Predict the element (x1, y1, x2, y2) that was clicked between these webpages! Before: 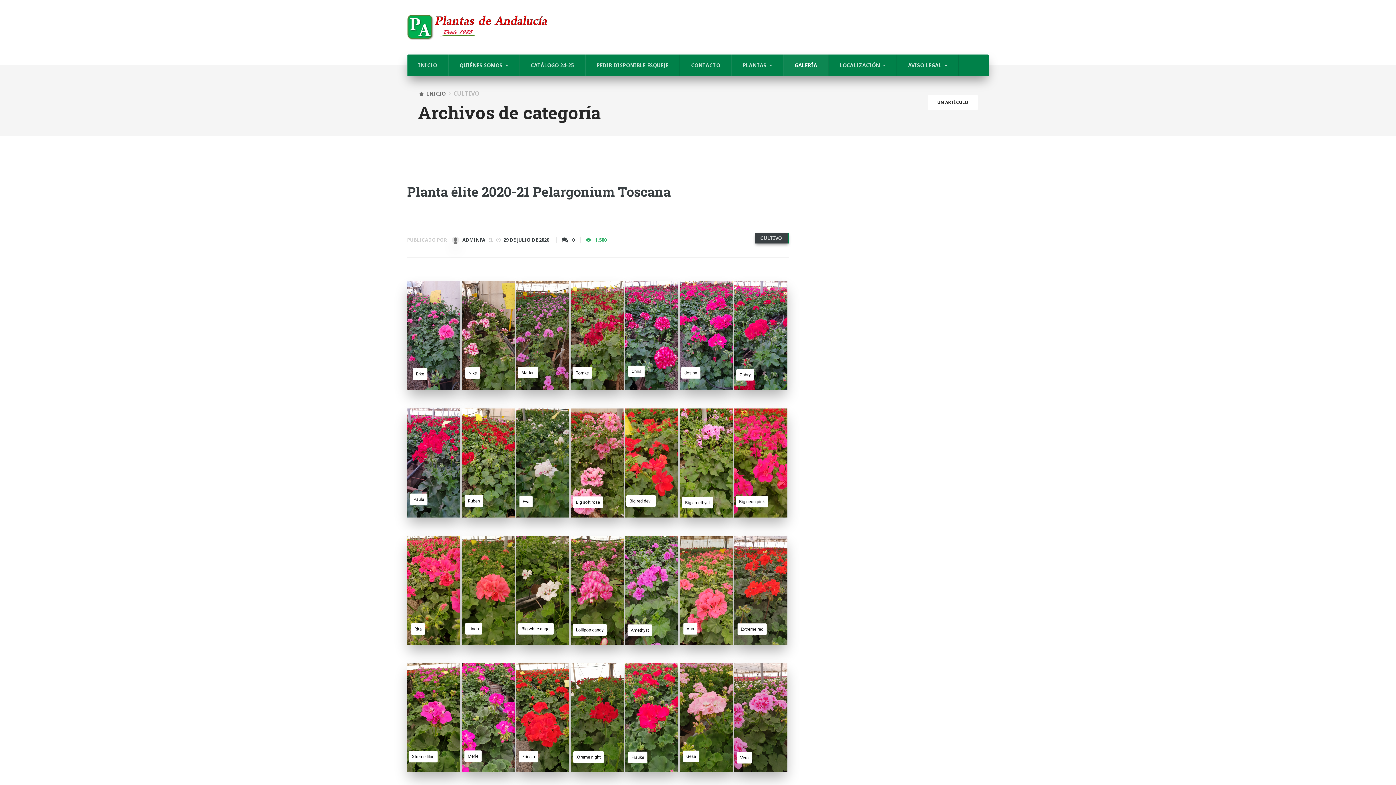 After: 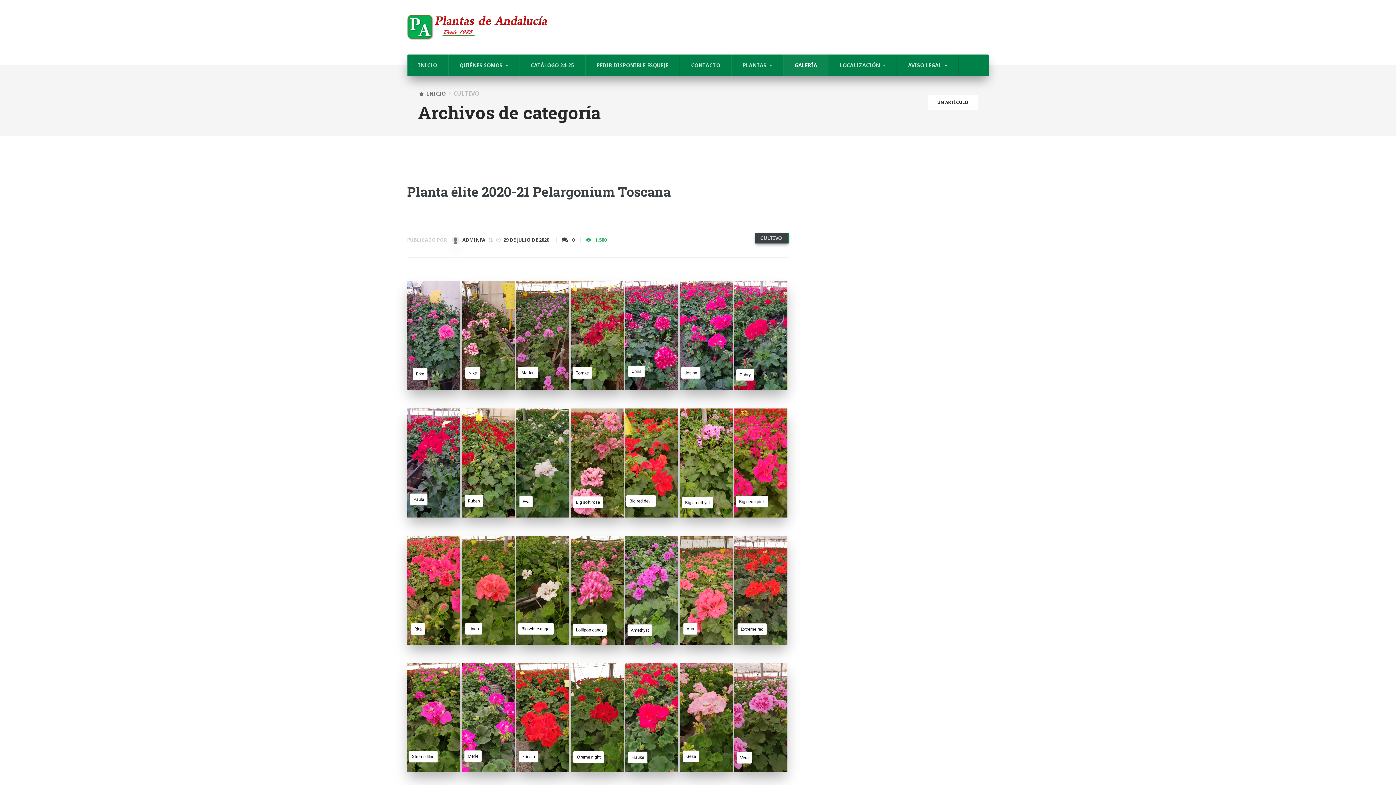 Action: label: CULTIVO bbox: (755, 232, 788, 243)